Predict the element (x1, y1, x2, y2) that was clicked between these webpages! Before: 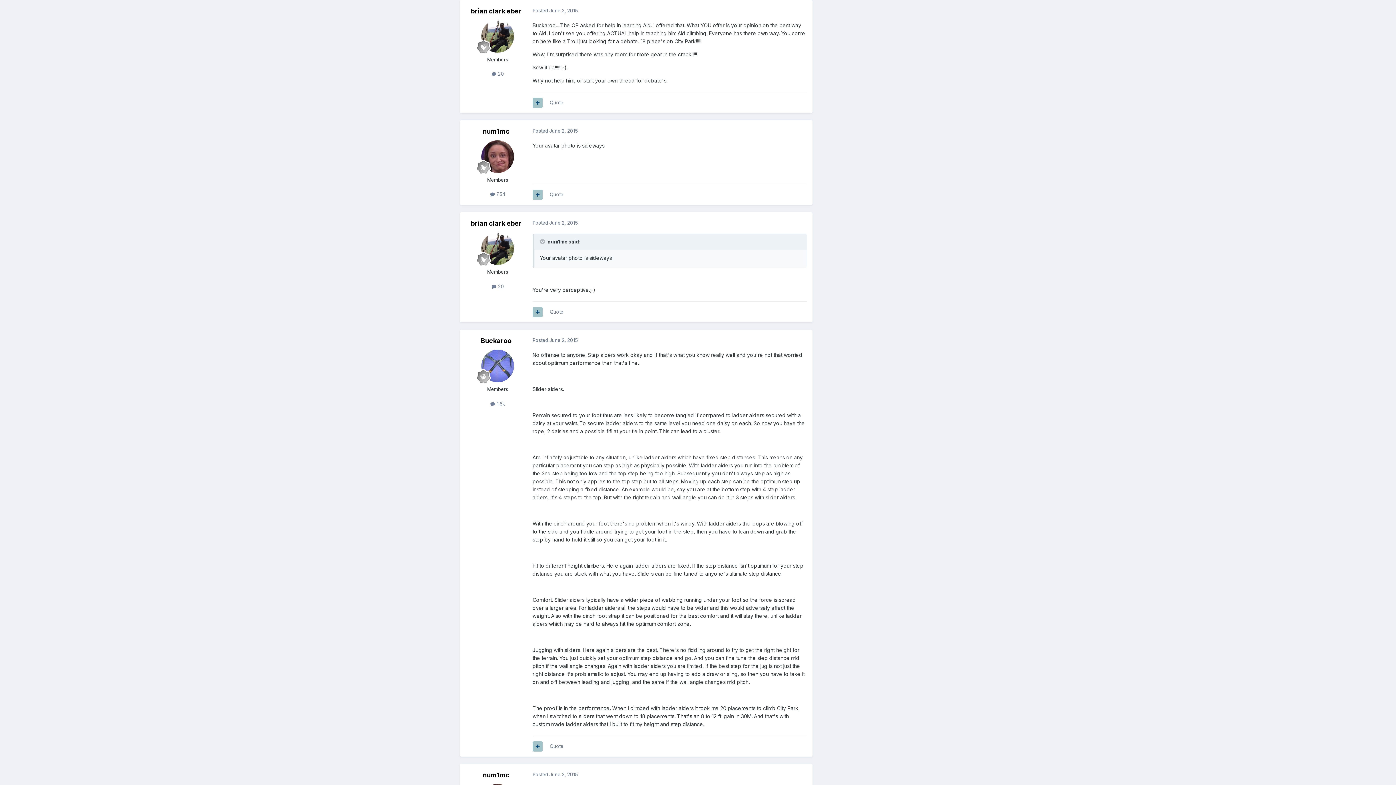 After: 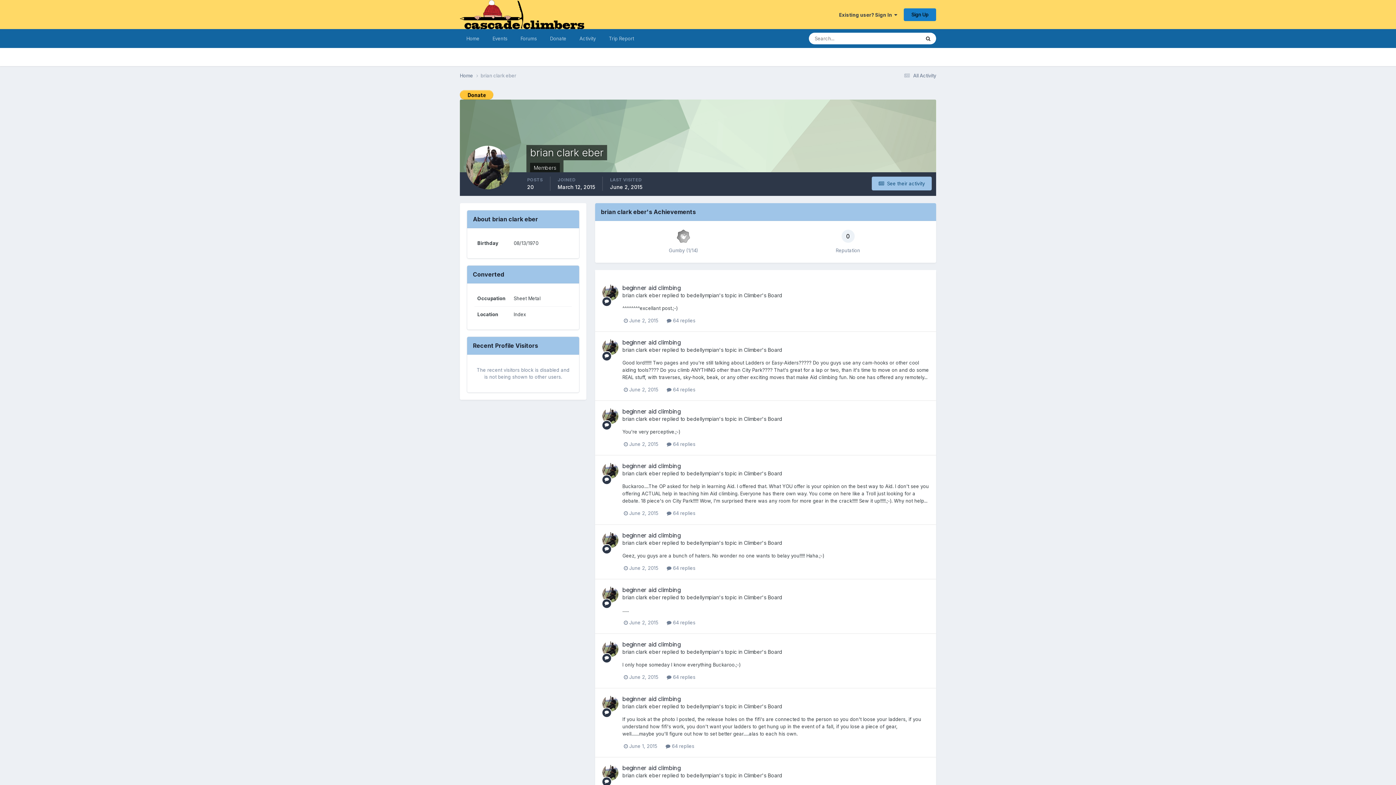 Action: label: brian clark eber bbox: (470, 7, 521, 15)